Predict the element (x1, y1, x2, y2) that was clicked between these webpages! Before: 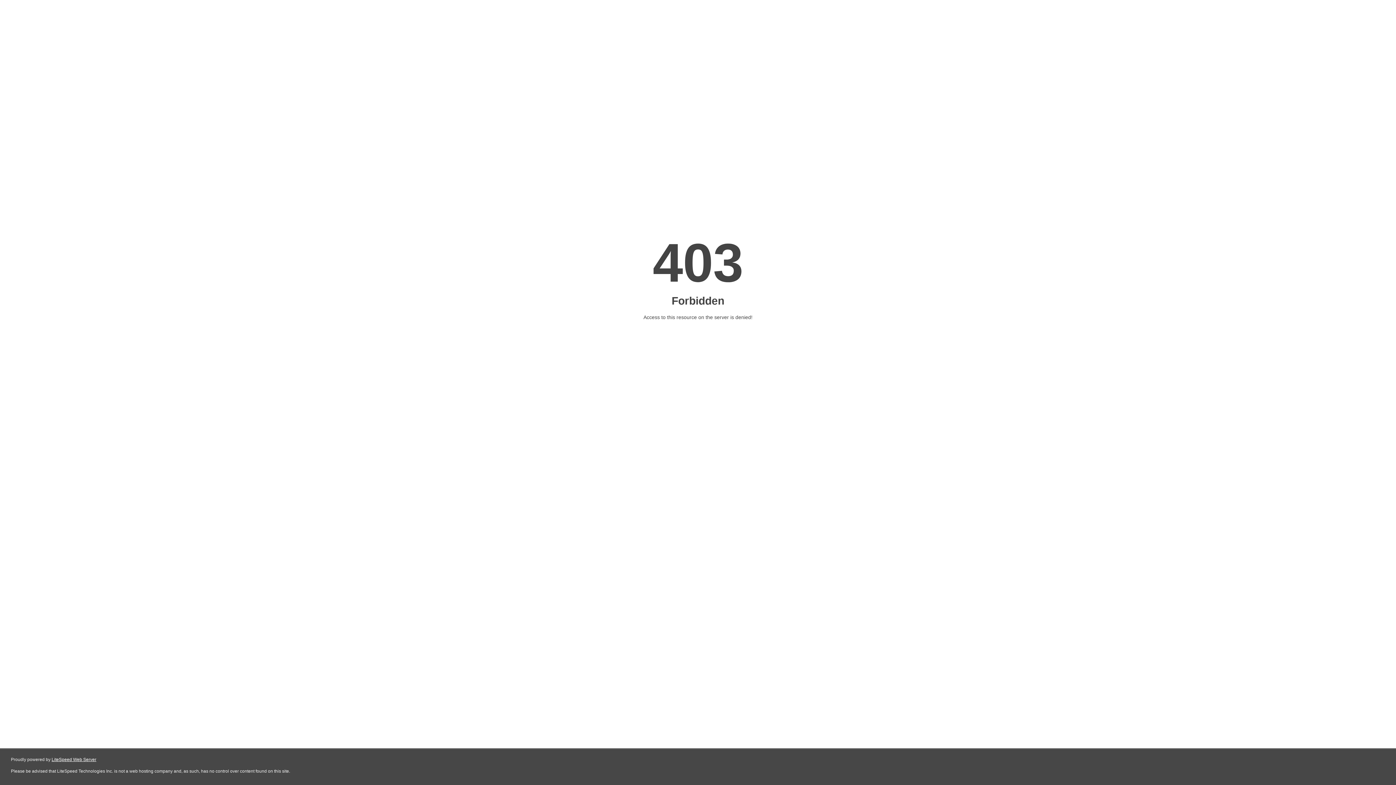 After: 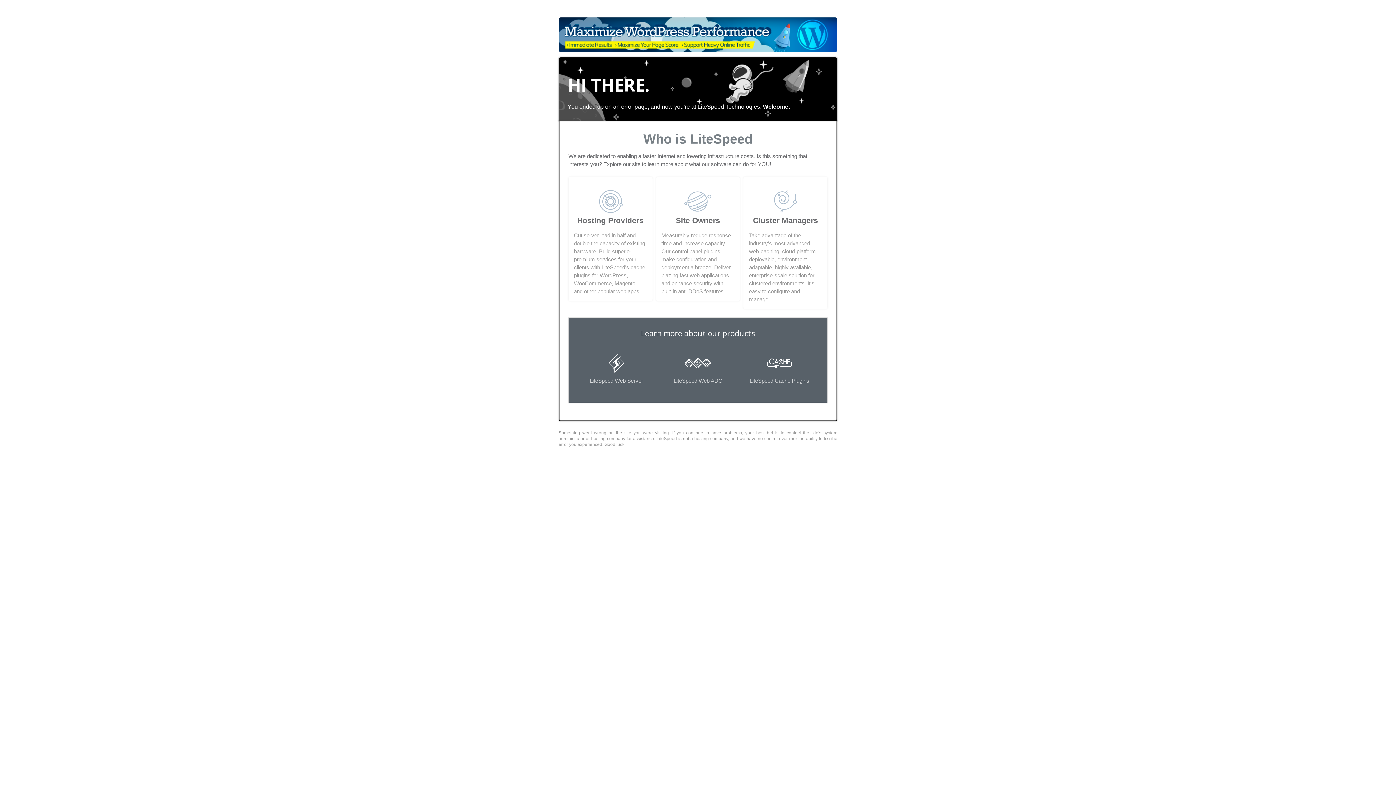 Action: bbox: (51, 757, 96, 762) label: LiteSpeed Web Server